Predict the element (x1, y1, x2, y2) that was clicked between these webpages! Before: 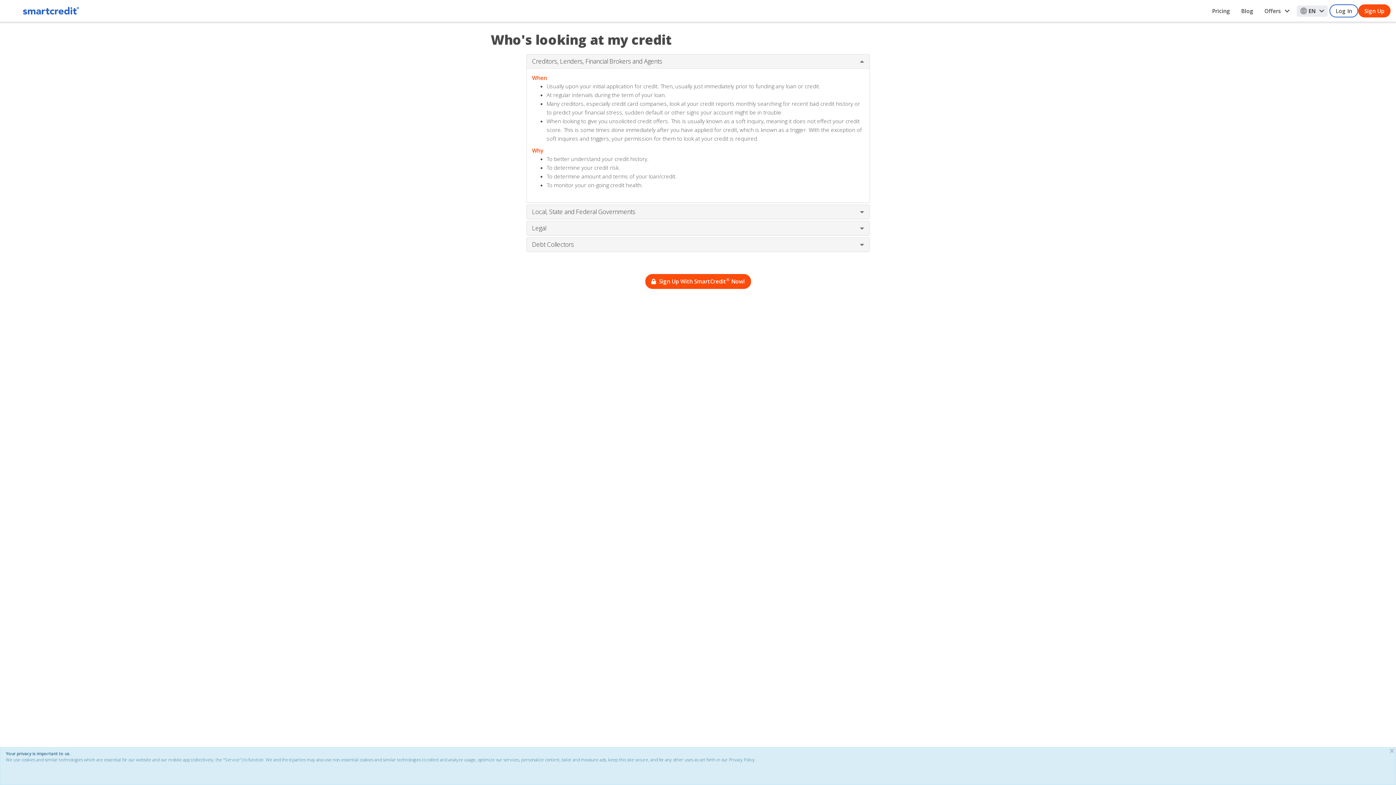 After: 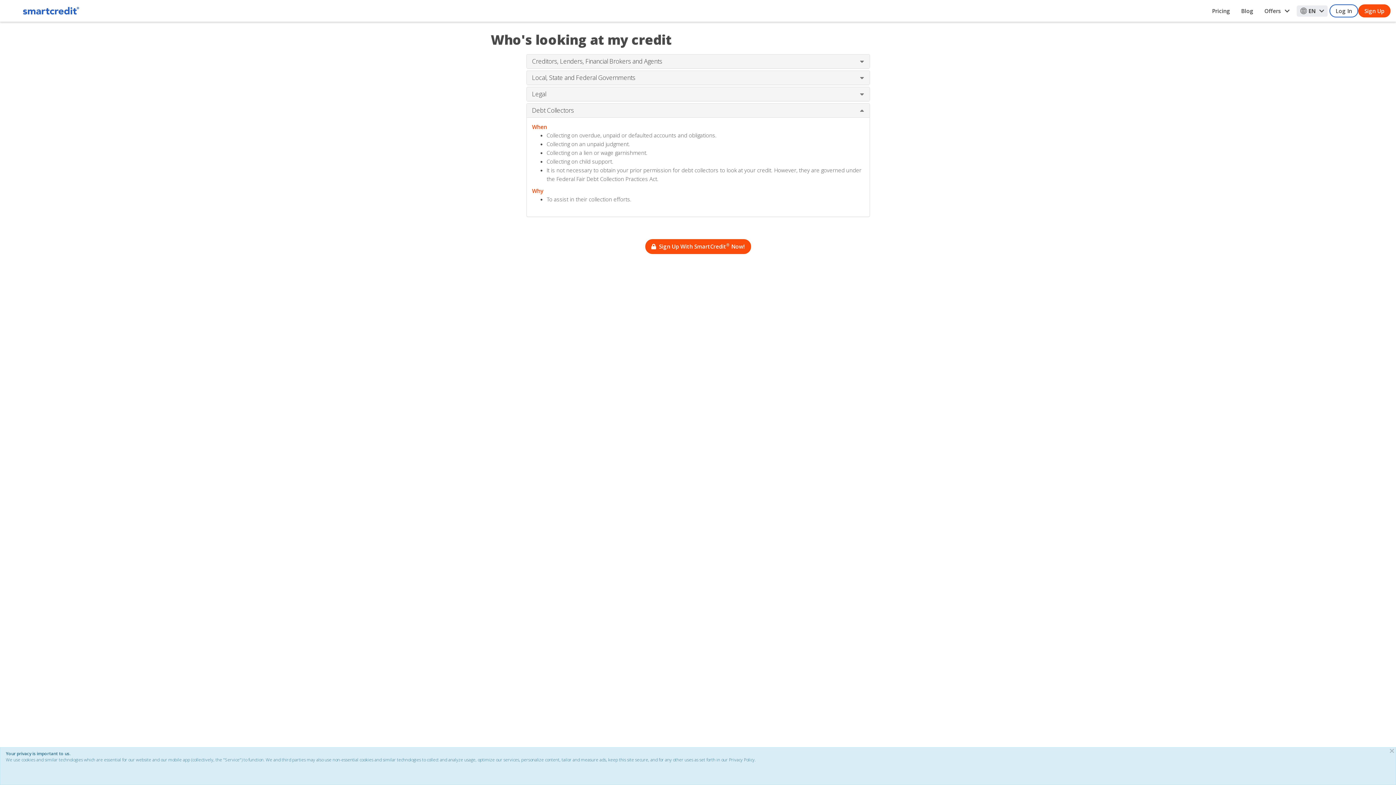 Action: label: Debt Collectors bbox: (526, 237, 869, 251)